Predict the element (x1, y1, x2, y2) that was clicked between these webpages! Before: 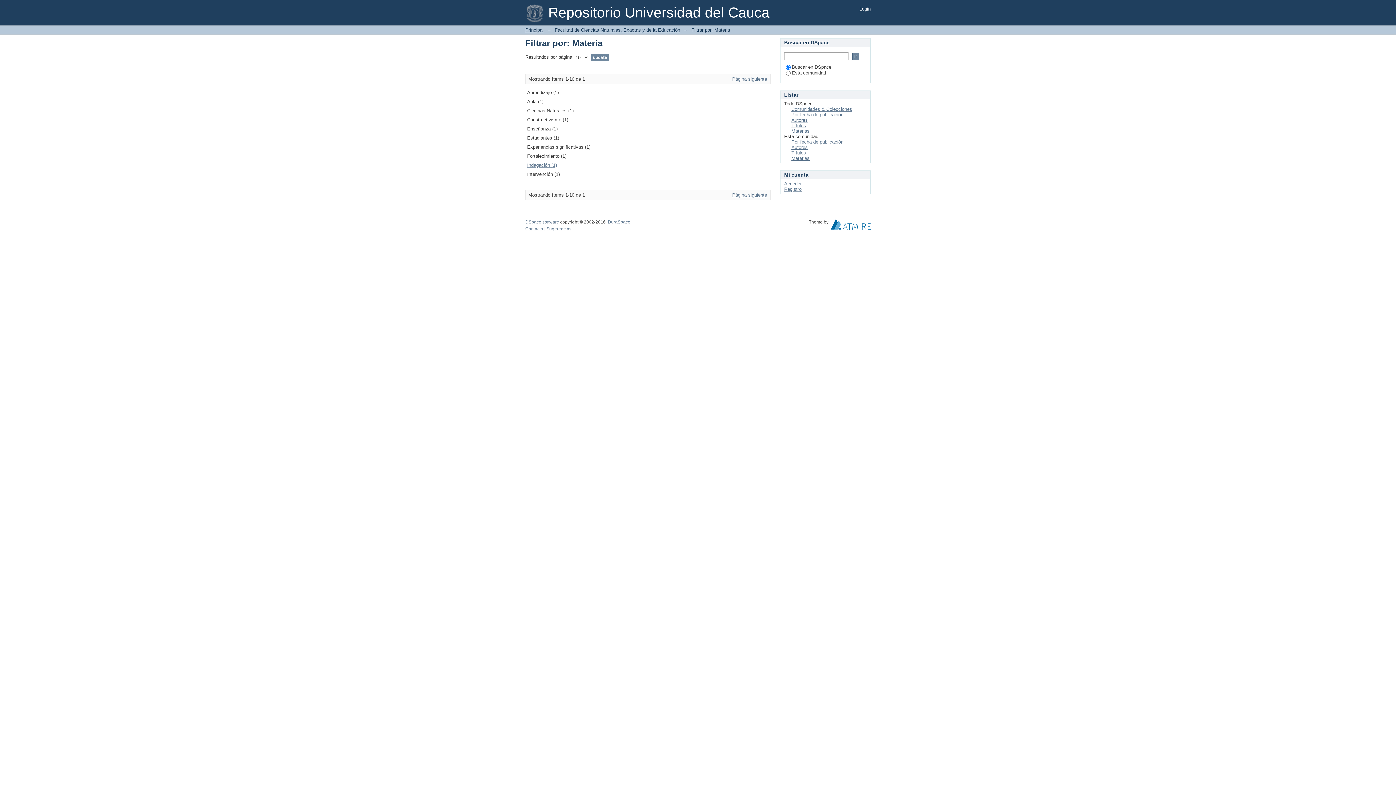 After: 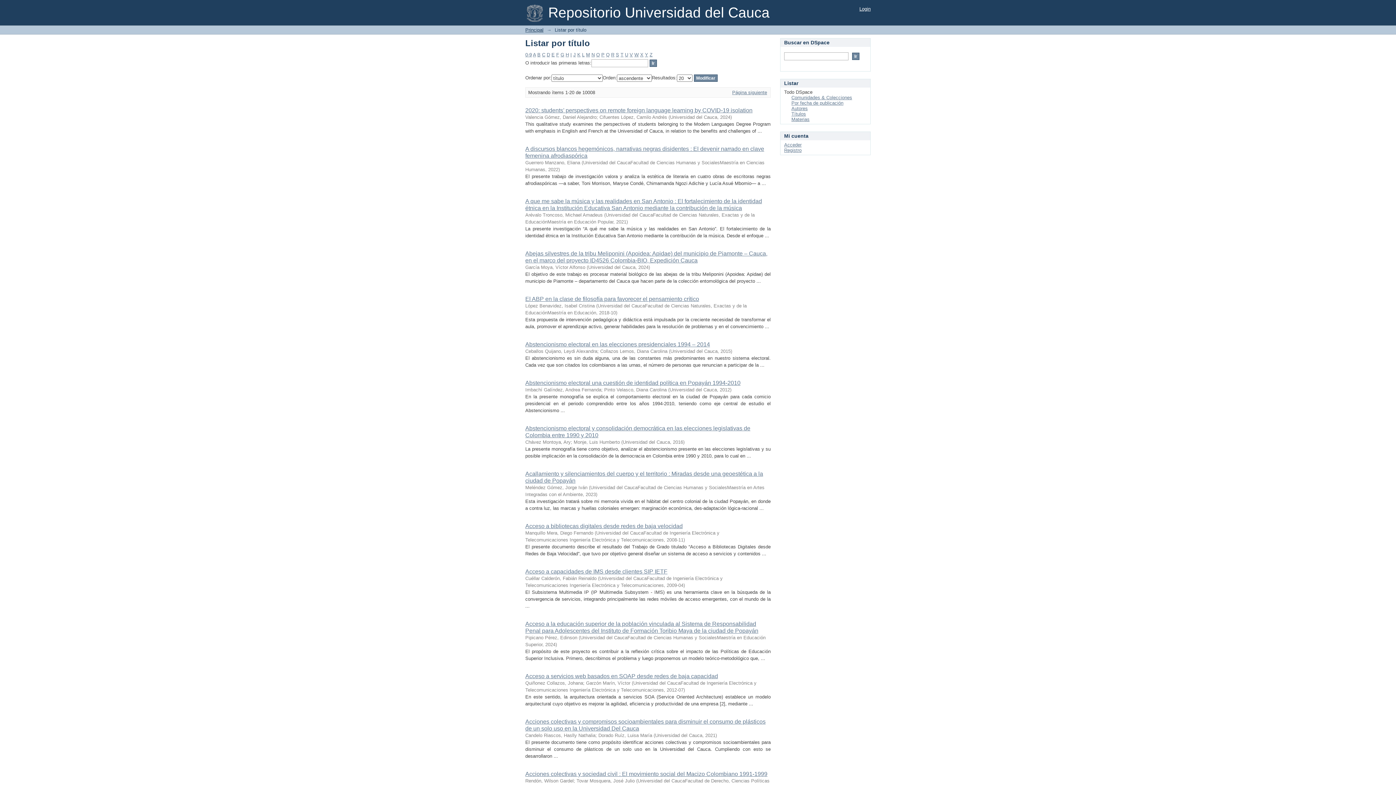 Action: label: Títulos bbox: (791, 122, 806, 128)